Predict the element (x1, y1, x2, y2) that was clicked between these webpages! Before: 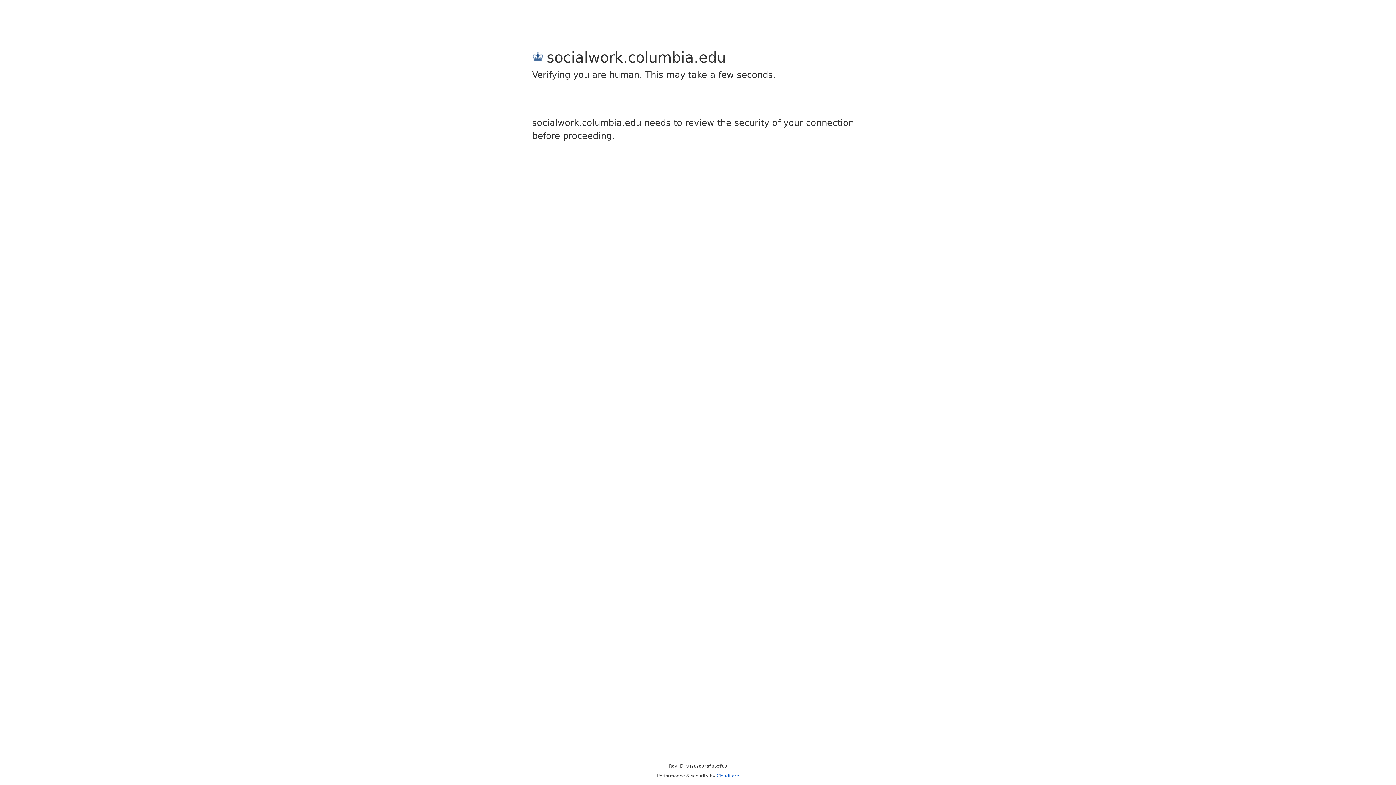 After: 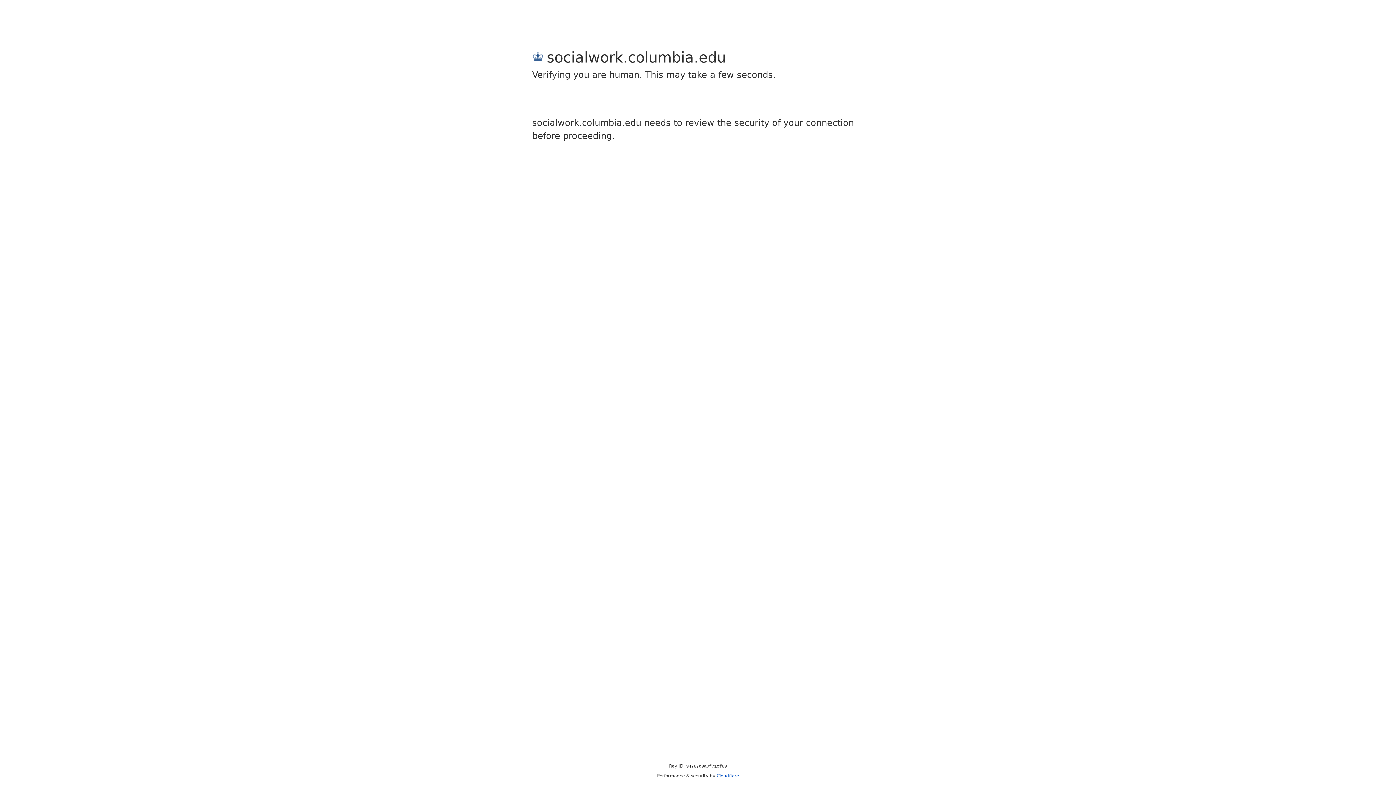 Action: label: Cloudflare bbox: (716, 773, 739, 778)